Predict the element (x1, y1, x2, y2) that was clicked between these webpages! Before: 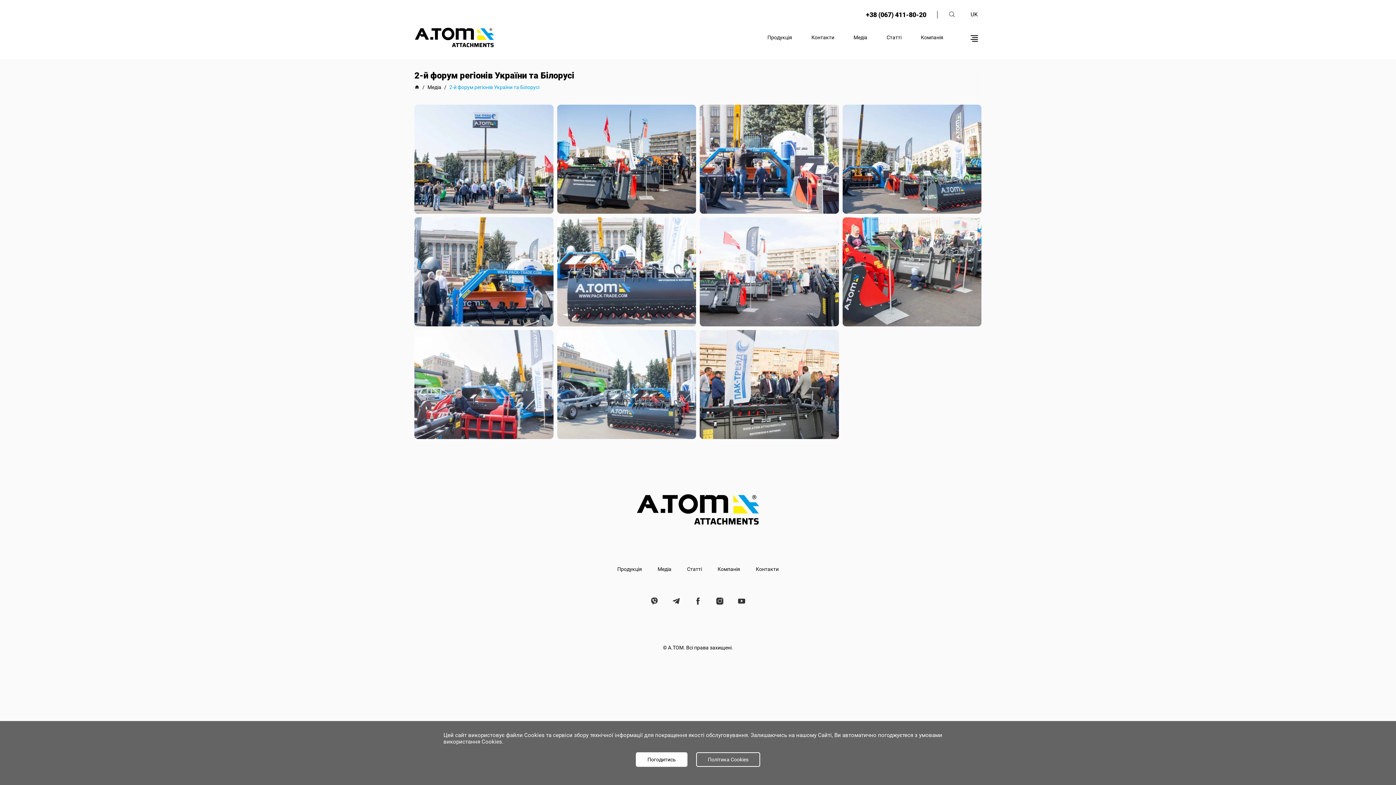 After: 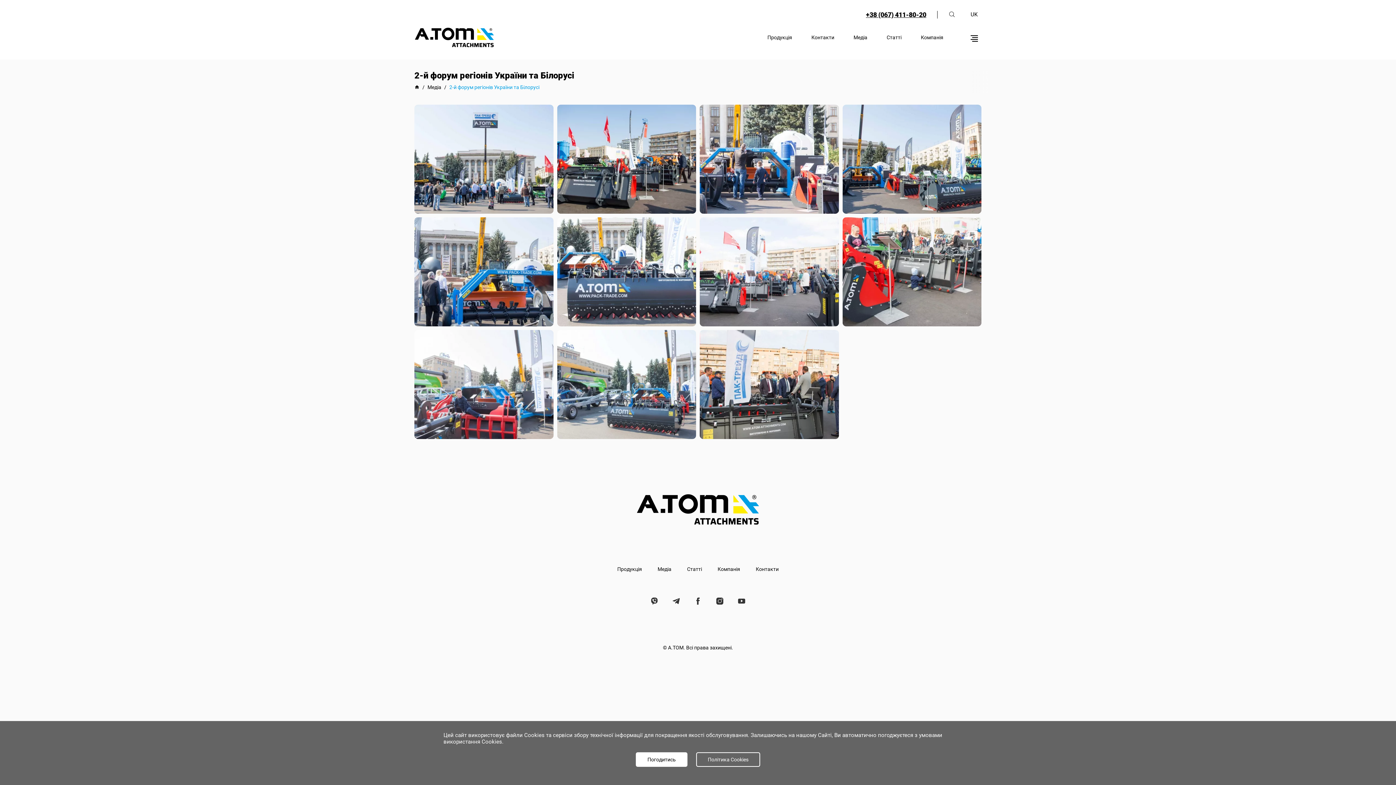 Action: bbox: (866, 10, 937, 18) label: +38 (067) 411-80-20